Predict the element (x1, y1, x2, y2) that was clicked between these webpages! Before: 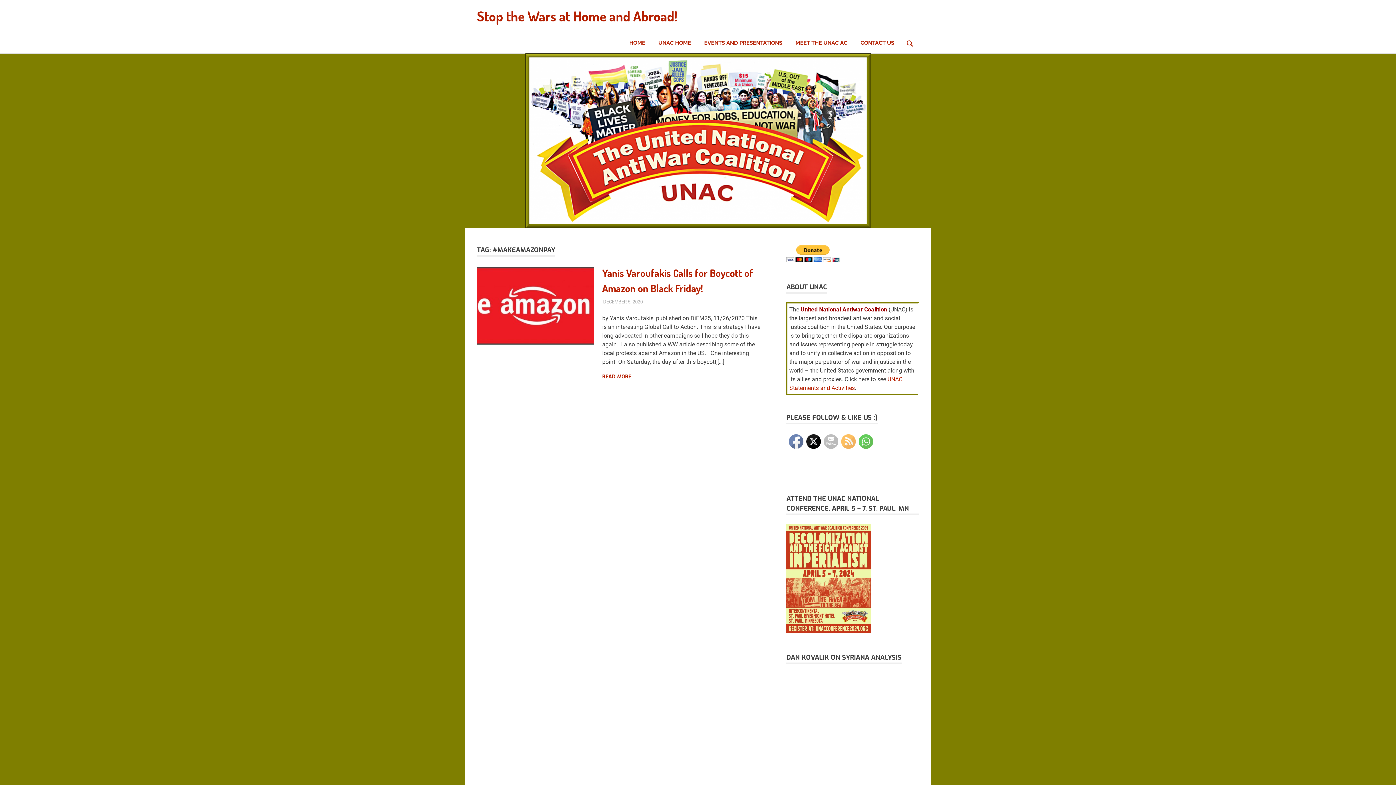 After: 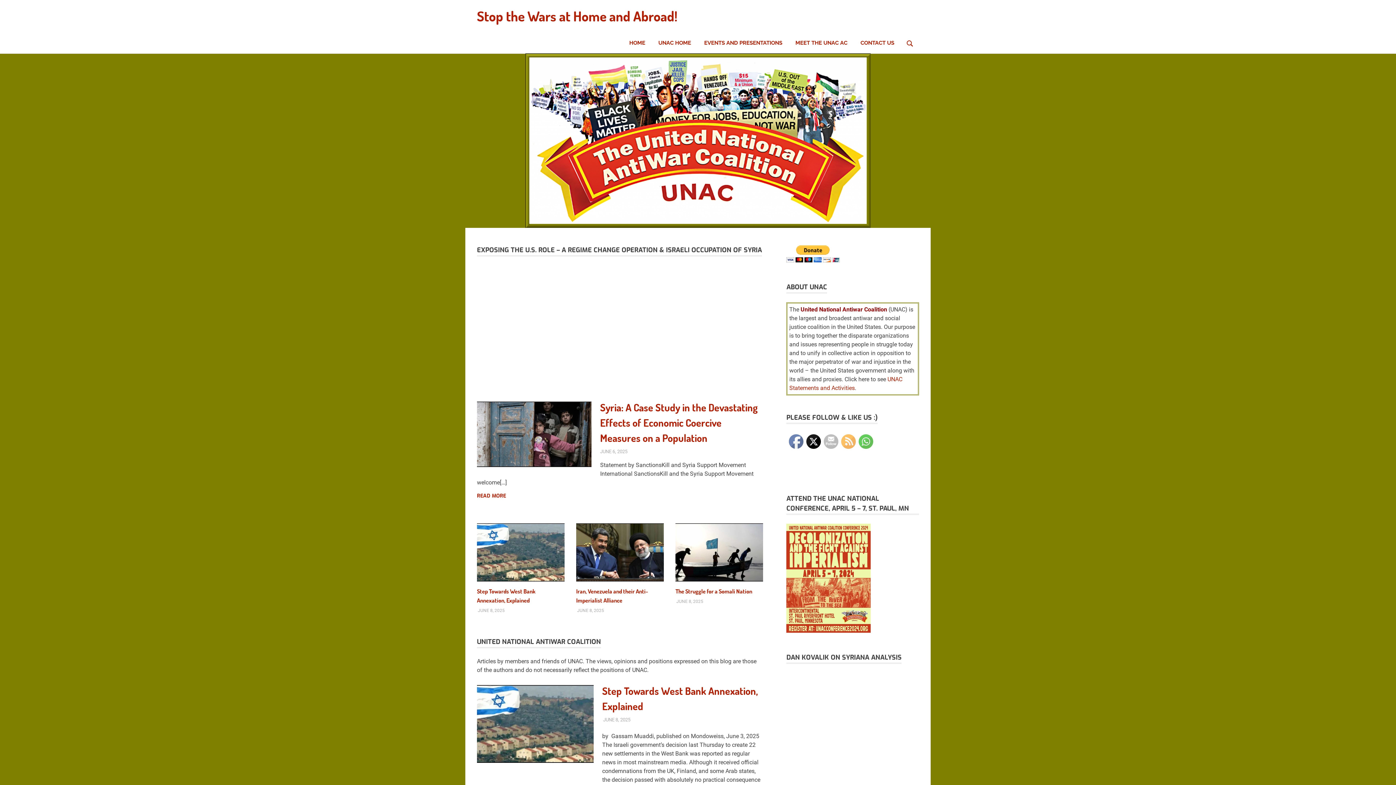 Action: label: HOME bbox: (622, 32, 652, 53)